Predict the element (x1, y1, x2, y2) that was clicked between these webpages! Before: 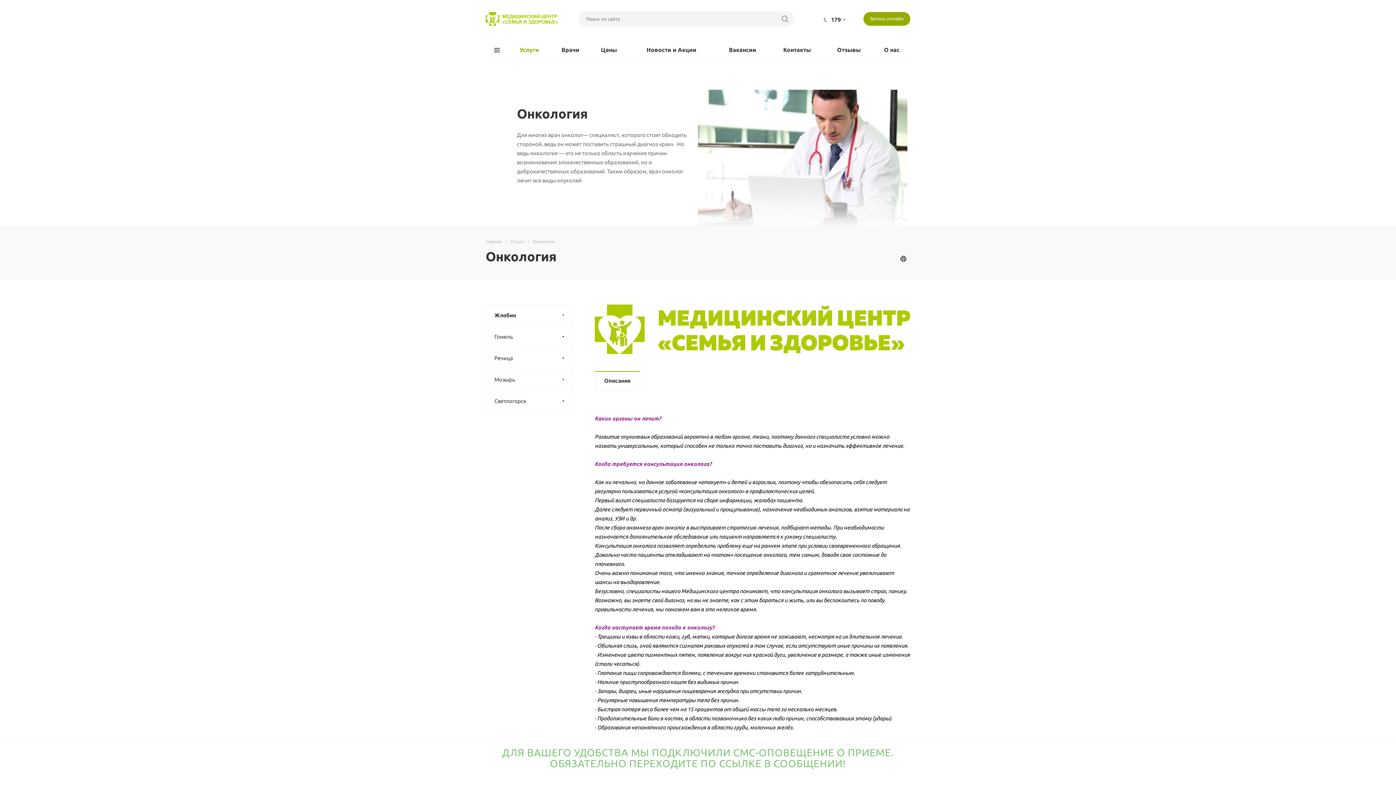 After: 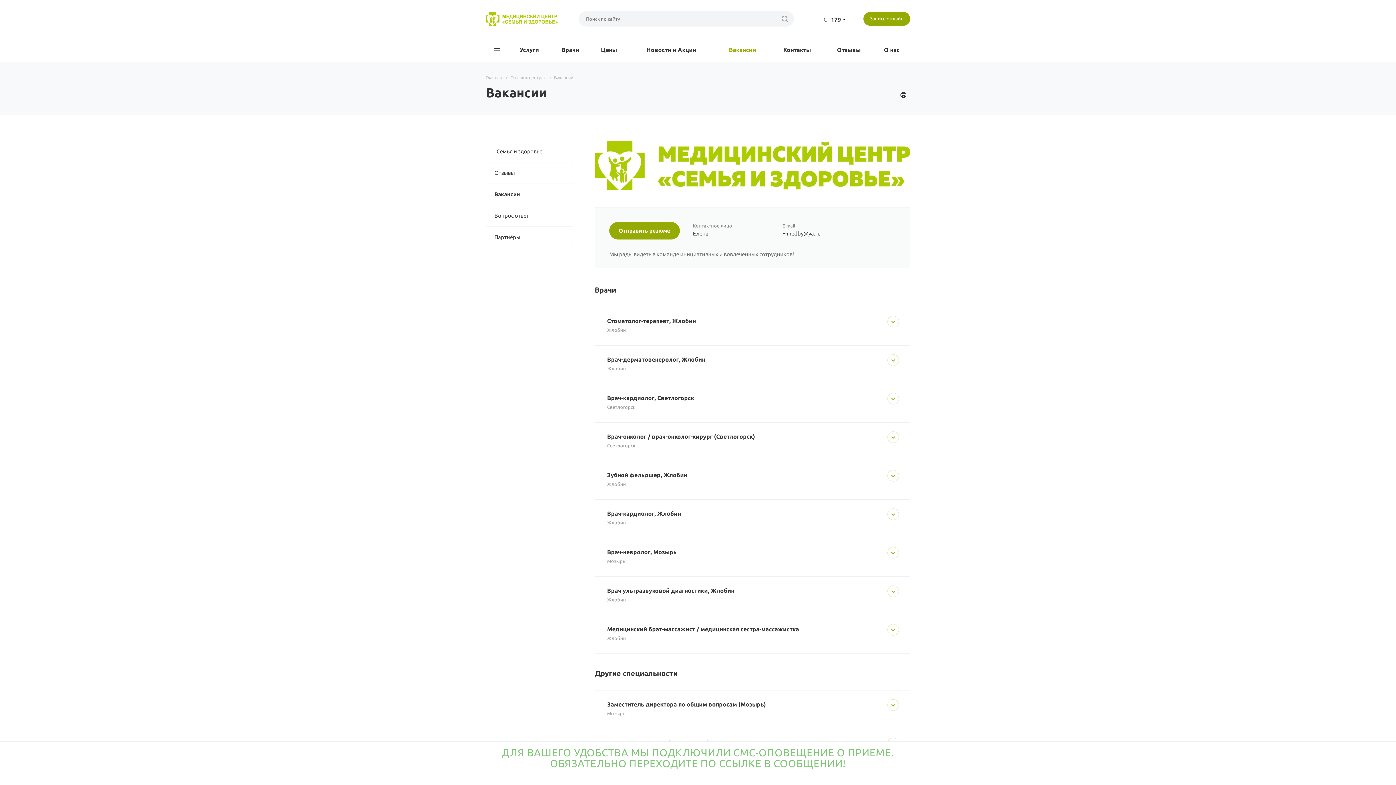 Action: bbox: (724, 38, 760, 61) label: Вакансии